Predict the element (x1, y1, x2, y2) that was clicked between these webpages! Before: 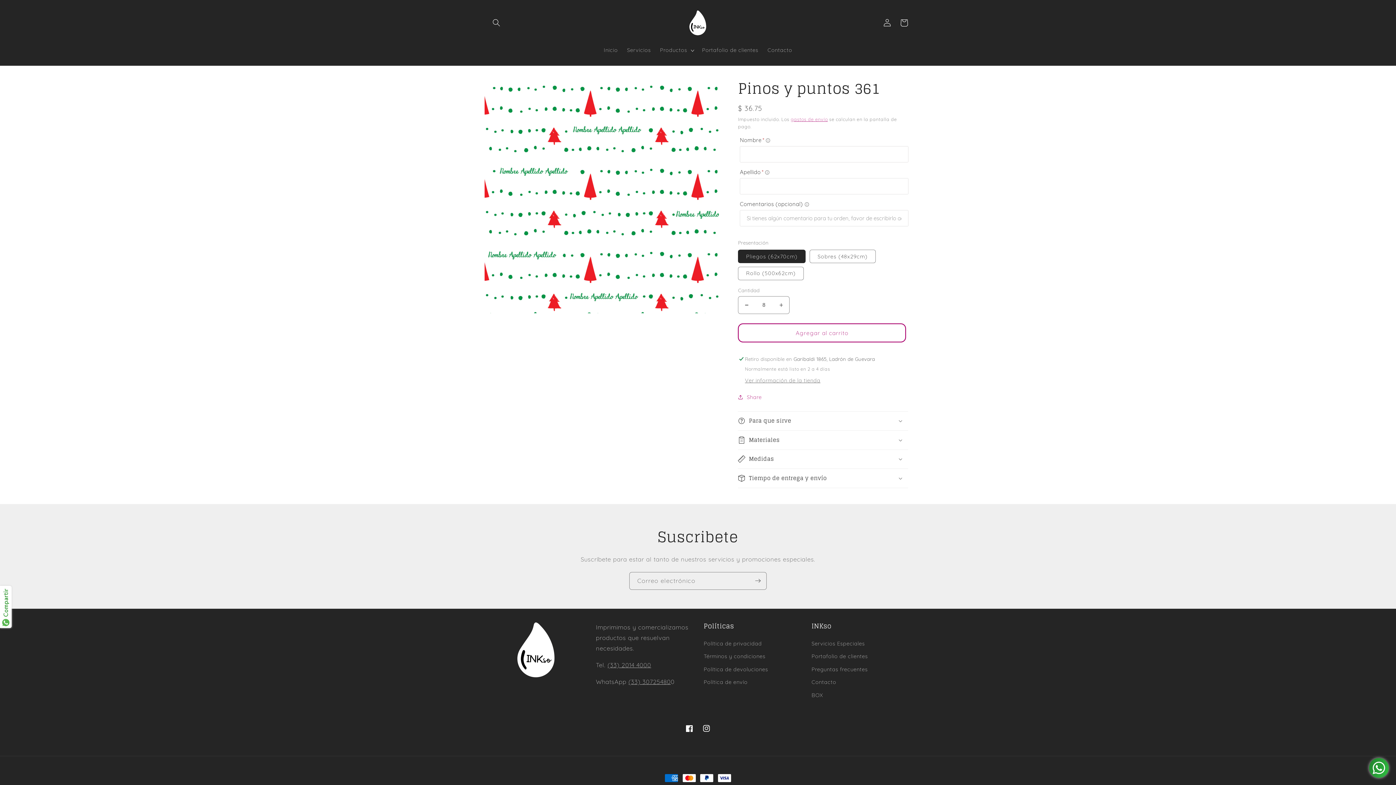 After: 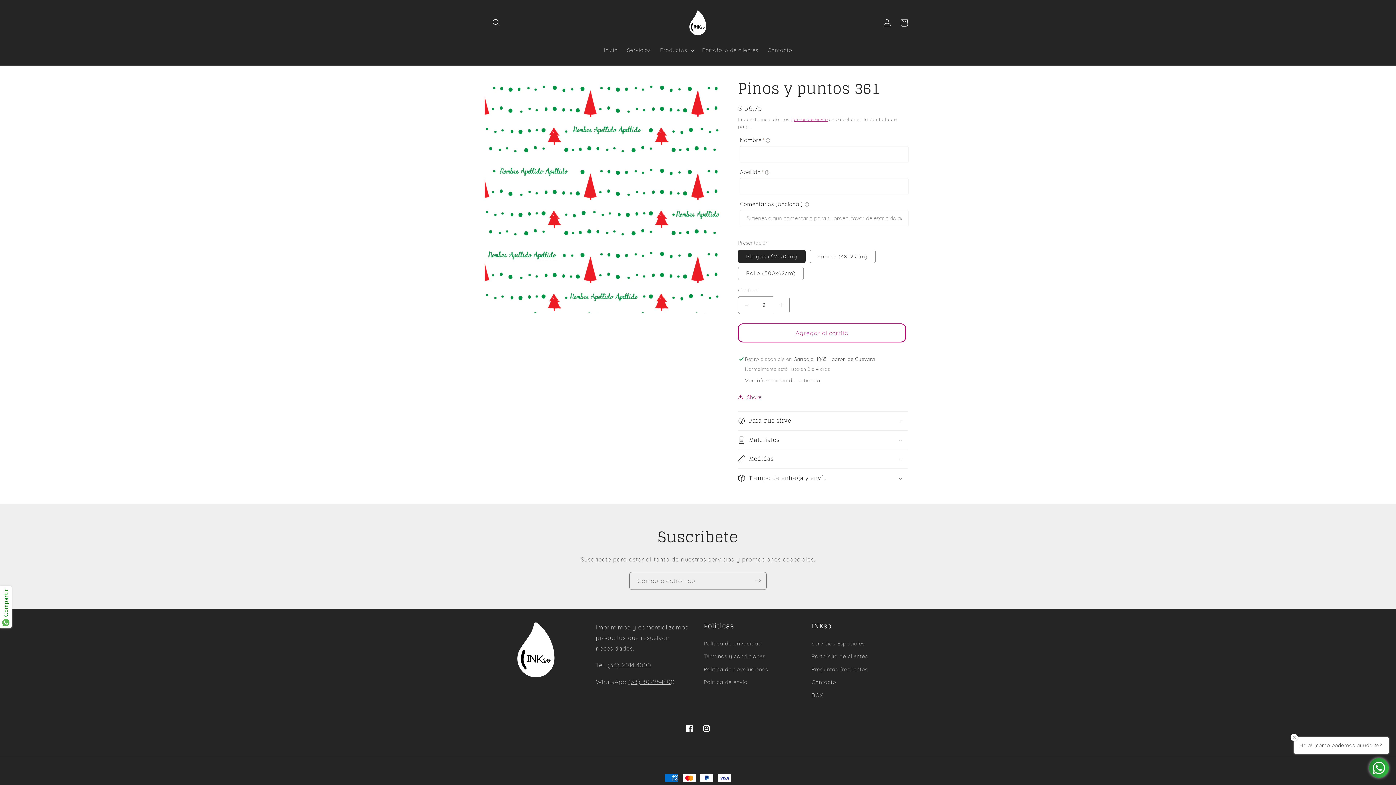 Action: label: Aumentar cantidad para Pinos y puntos 361 bbox: (773, 296, 789, 314)